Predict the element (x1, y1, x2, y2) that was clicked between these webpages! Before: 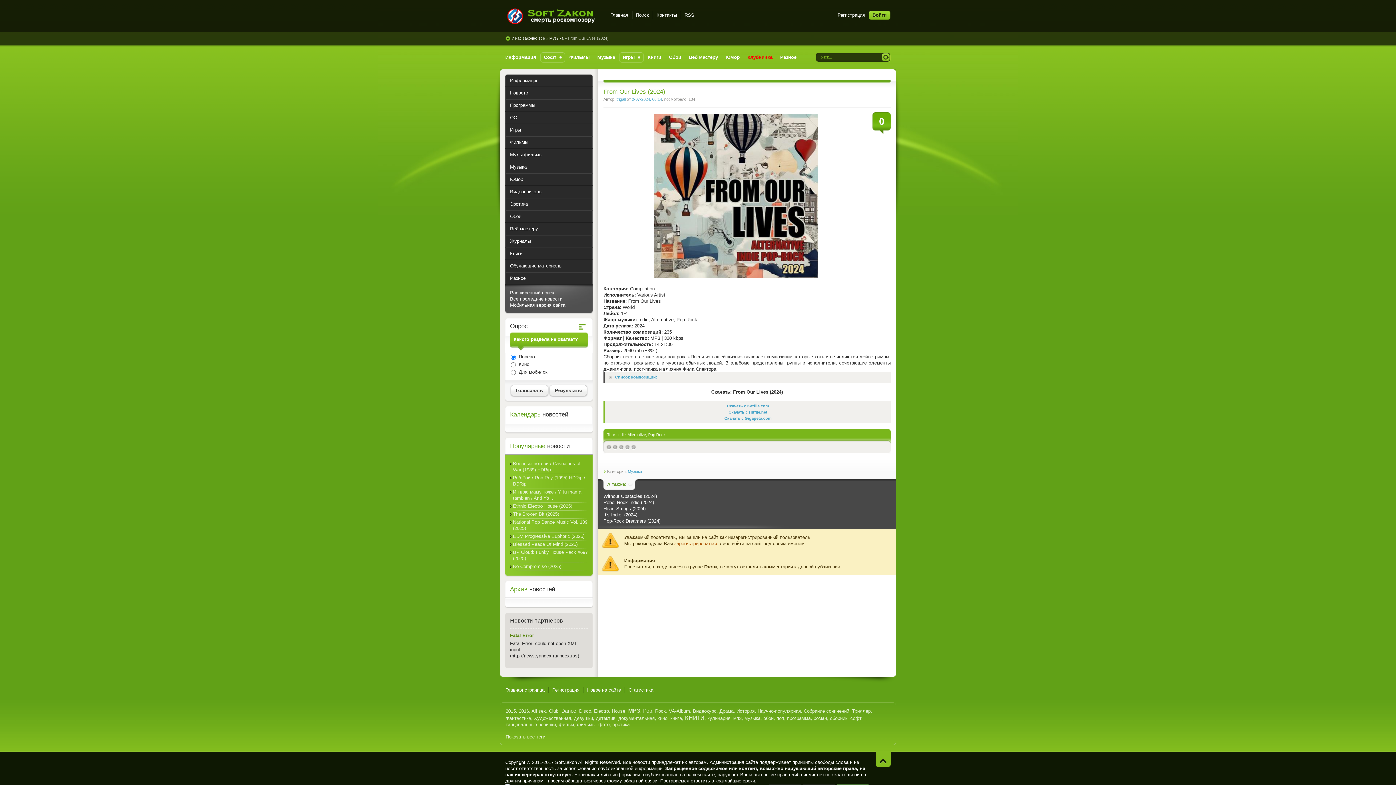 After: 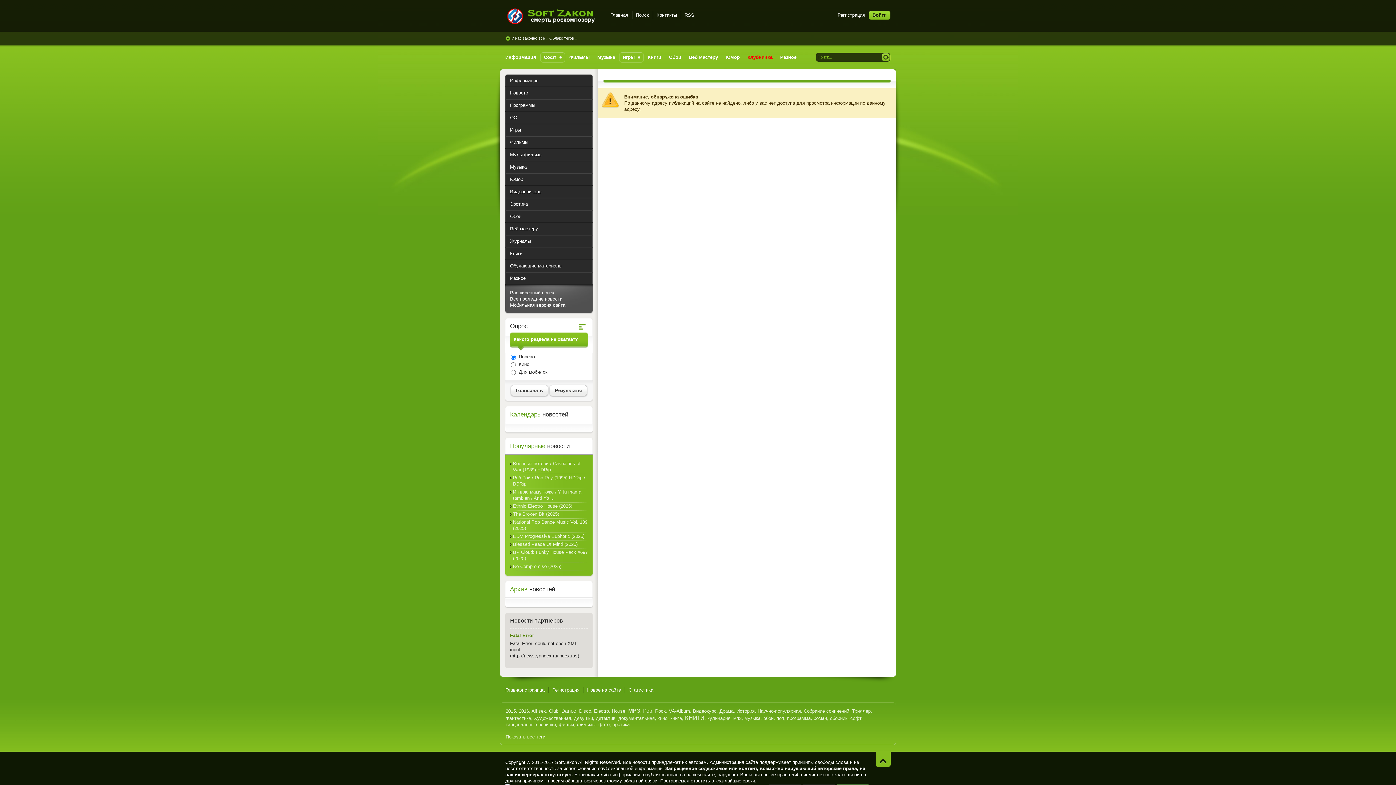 Action: label: История bbox: (736, 708, 754, 714)